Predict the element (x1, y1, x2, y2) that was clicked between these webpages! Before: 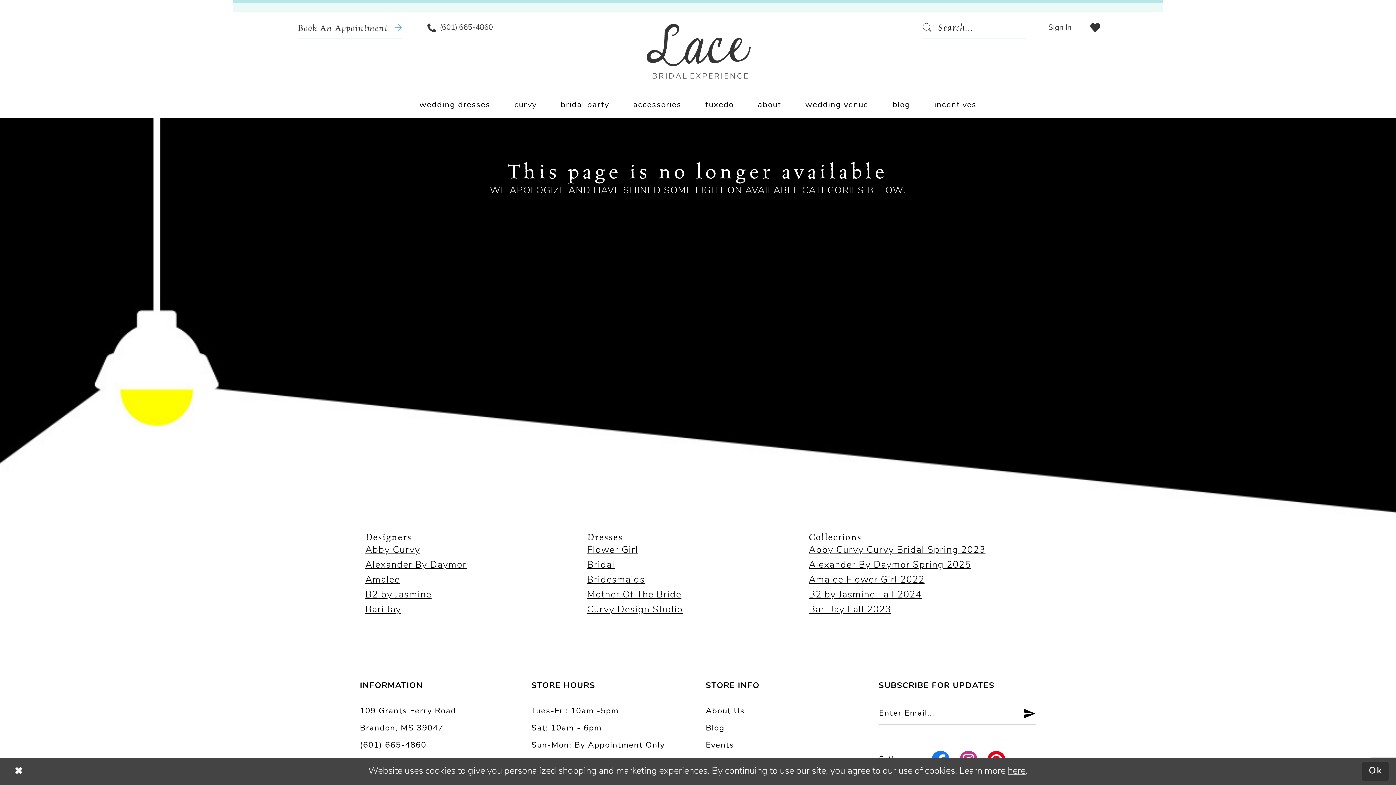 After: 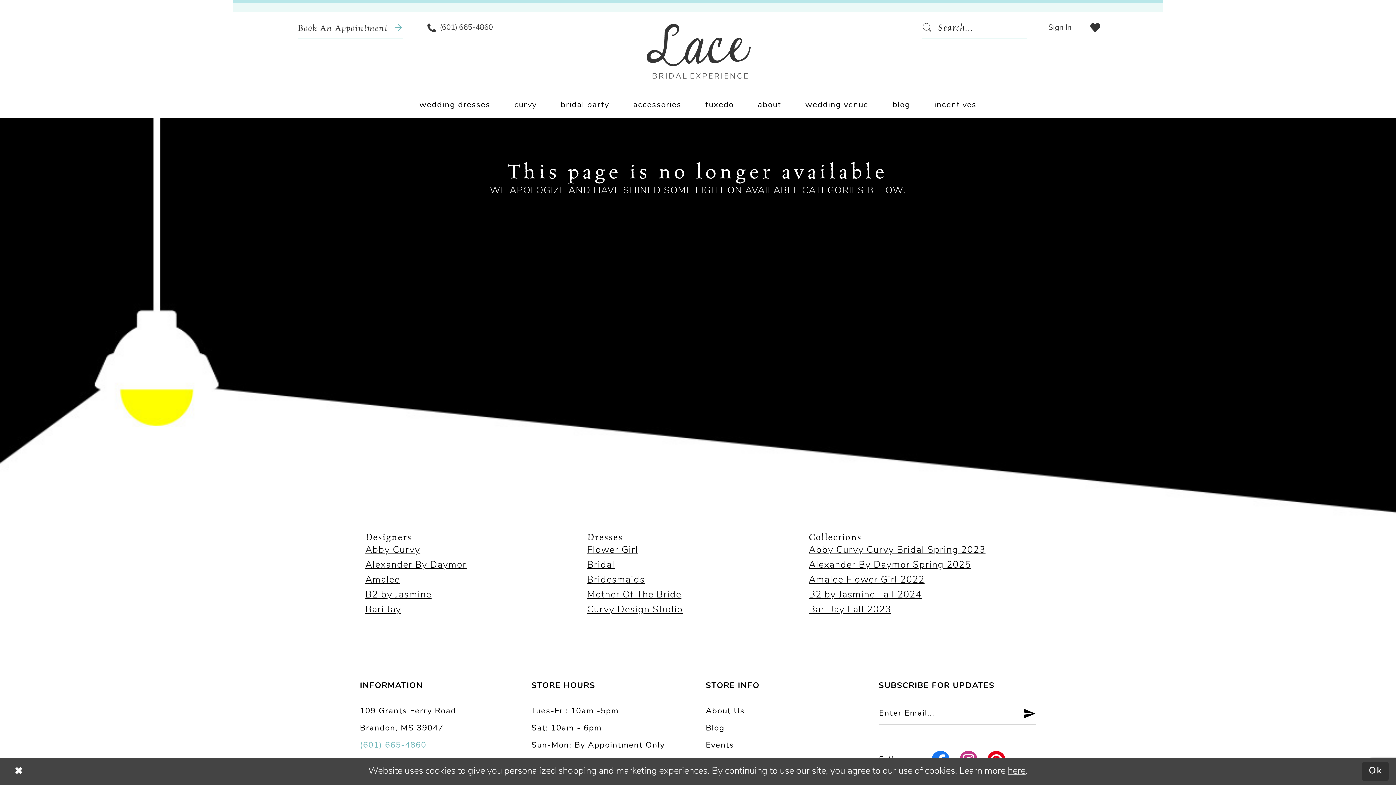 Action: bbox: (360, 737, 516, 754) label: (601) 665-4860